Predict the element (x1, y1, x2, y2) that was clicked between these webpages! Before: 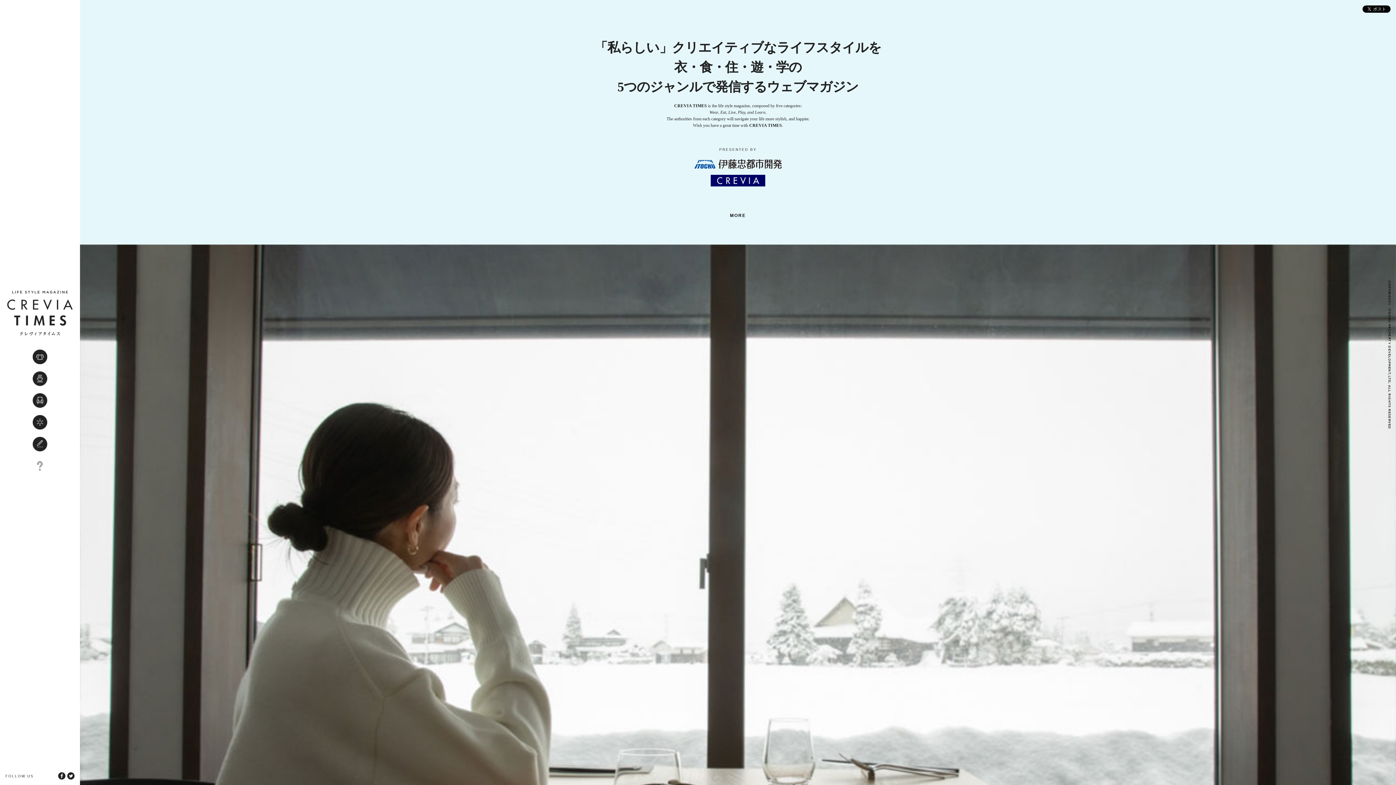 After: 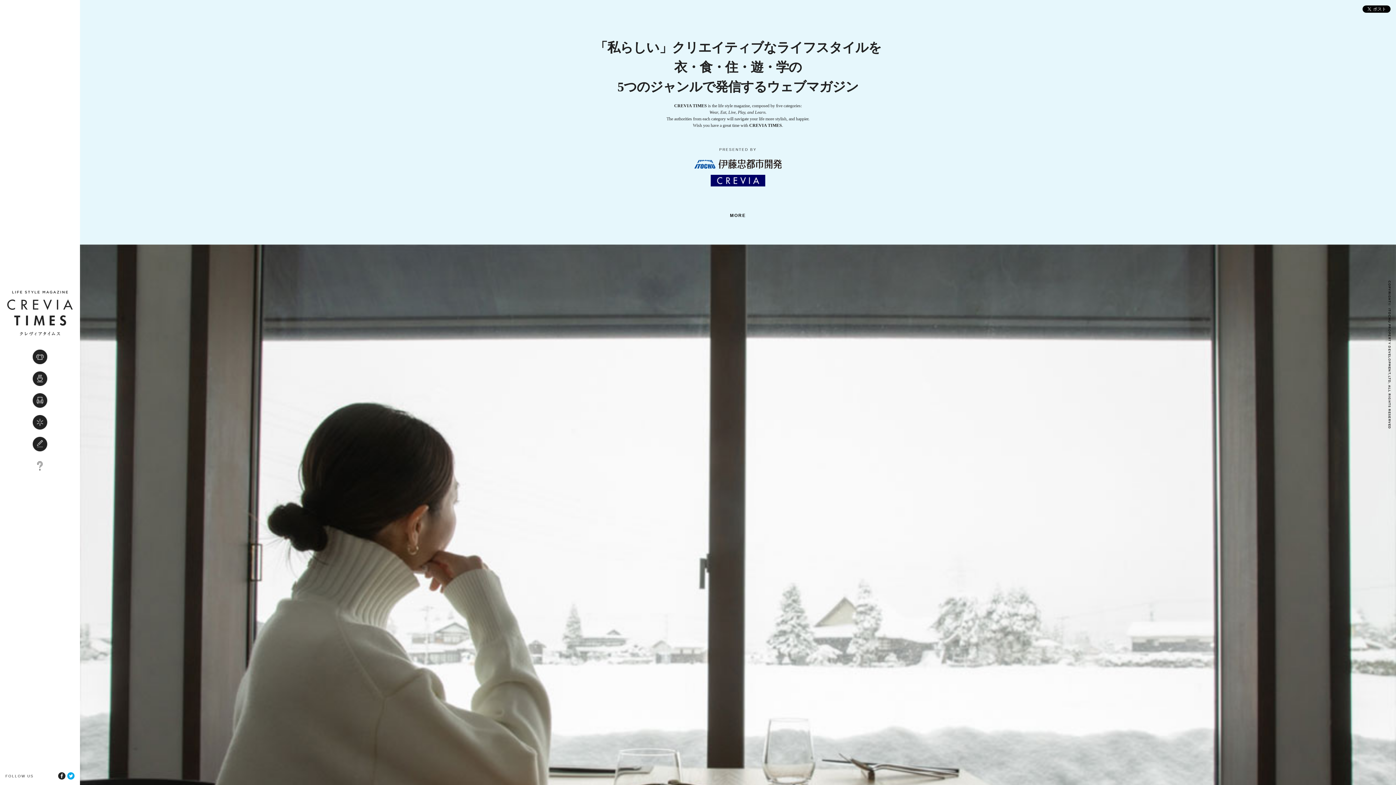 Action: bbox: (67, 773, 74, 778)